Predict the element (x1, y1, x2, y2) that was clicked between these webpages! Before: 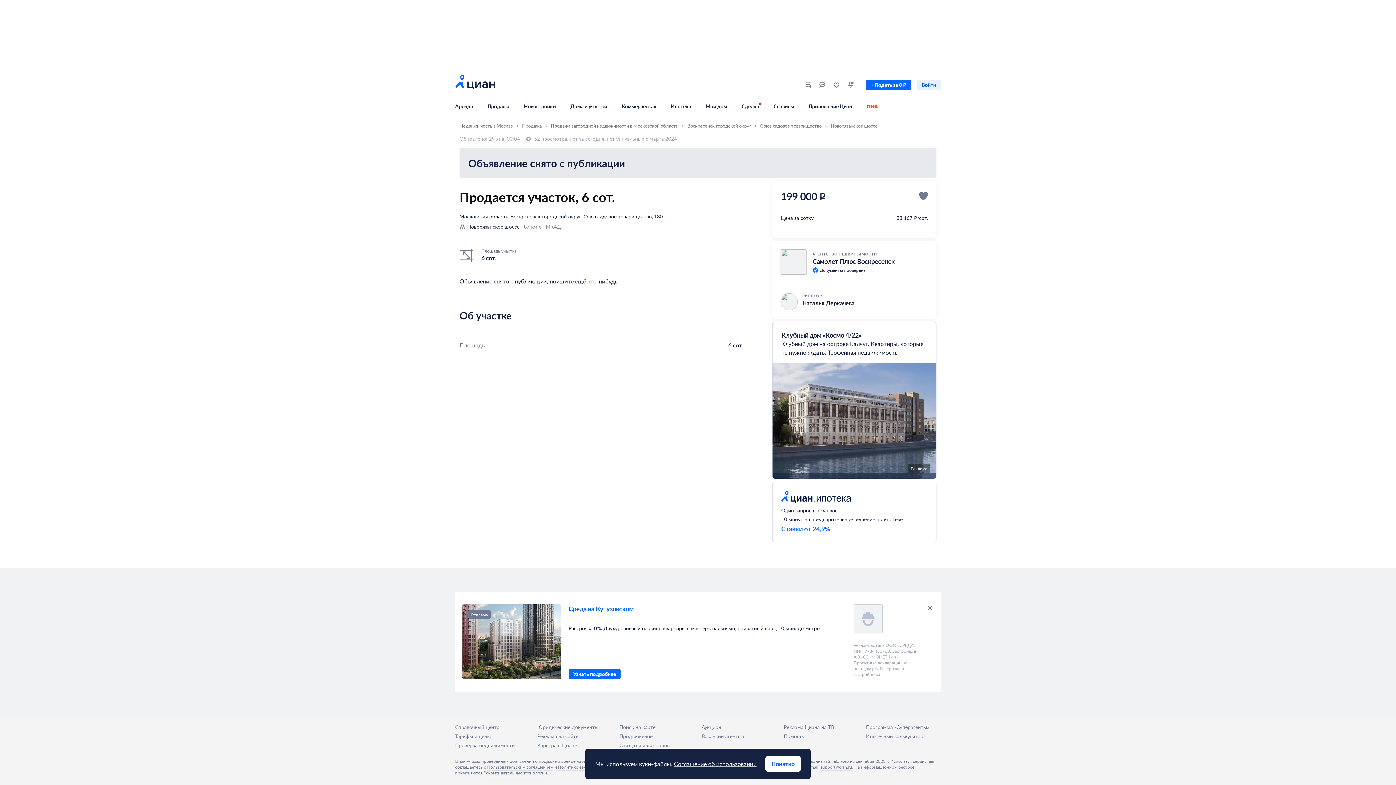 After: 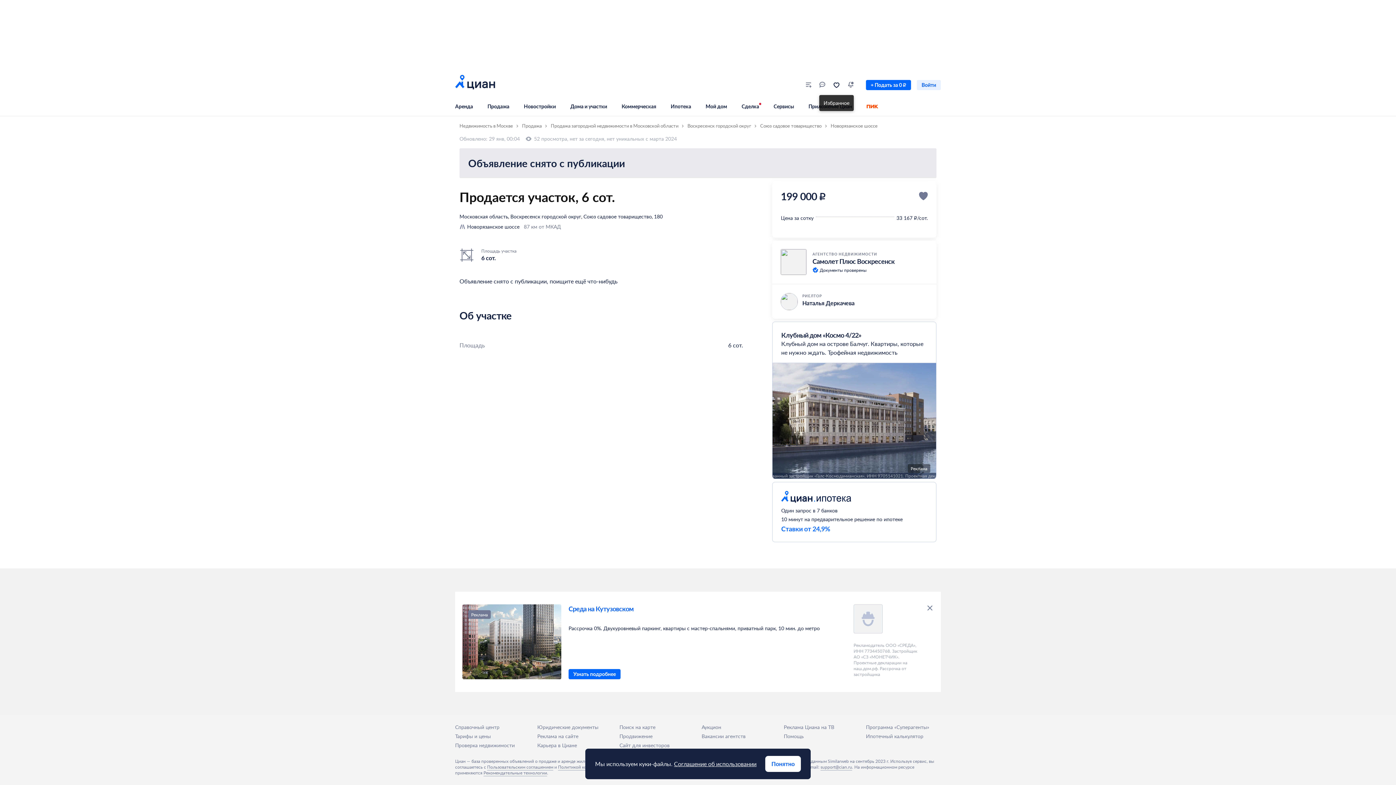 Action: bbox: (829, 77, 844, 92)